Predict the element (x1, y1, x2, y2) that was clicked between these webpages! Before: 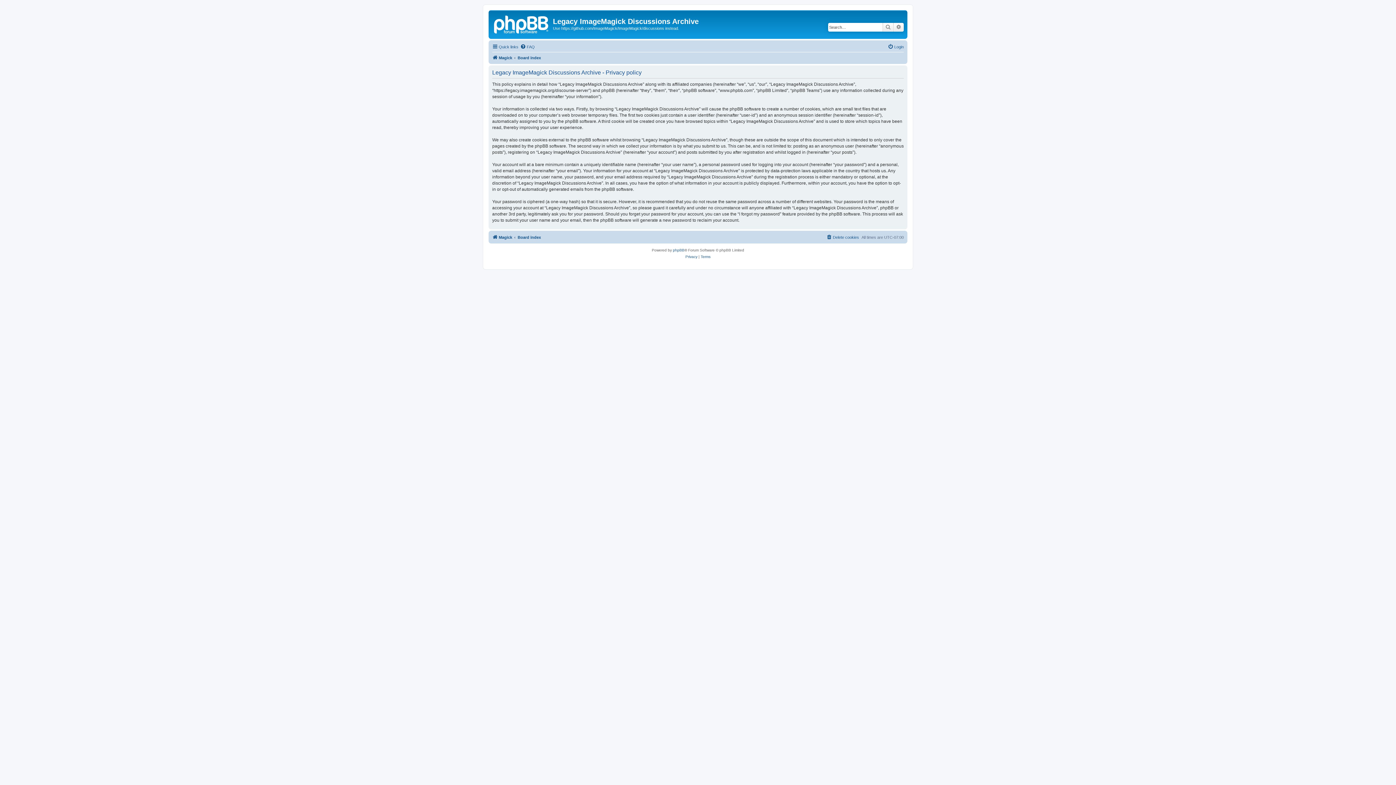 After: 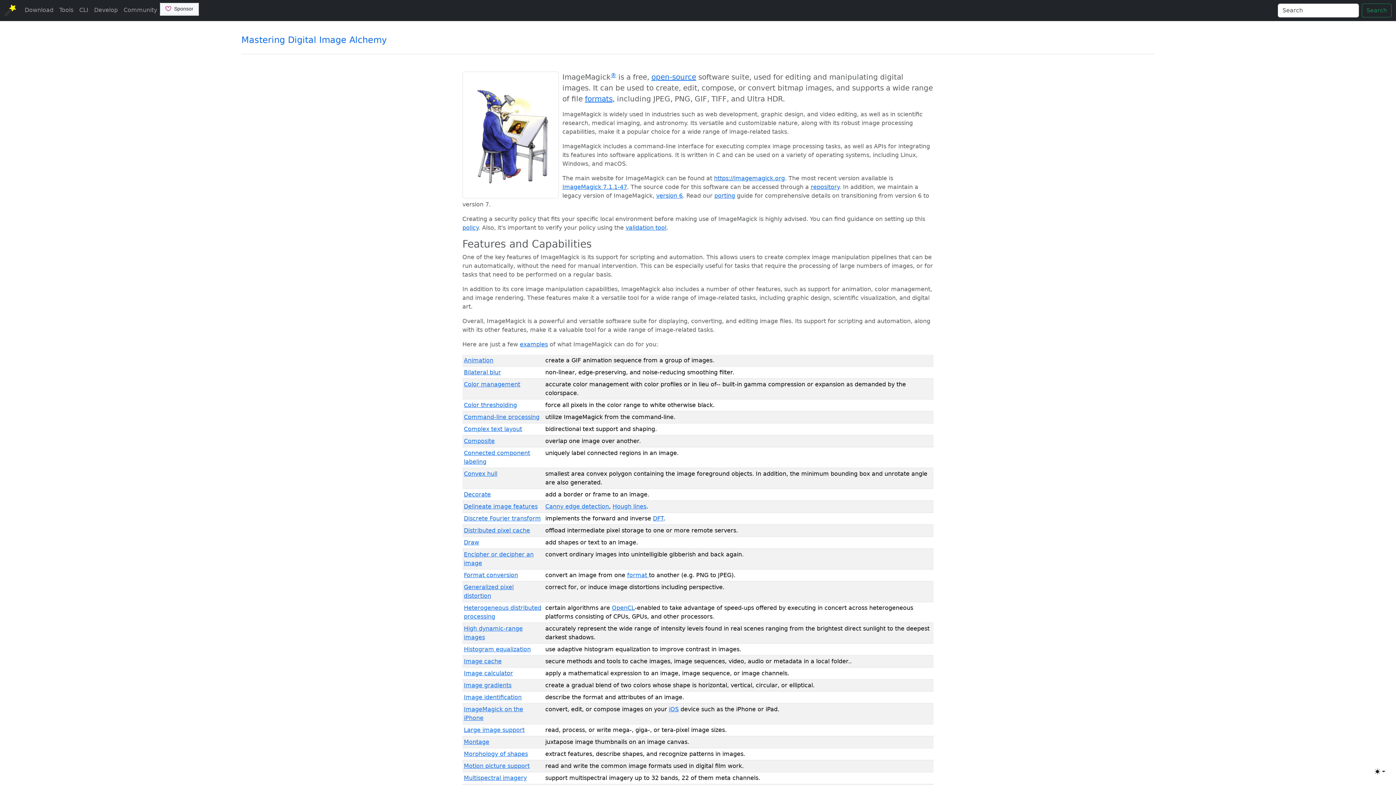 Action: label: Magick bbox: (492, 232, 512, 241)